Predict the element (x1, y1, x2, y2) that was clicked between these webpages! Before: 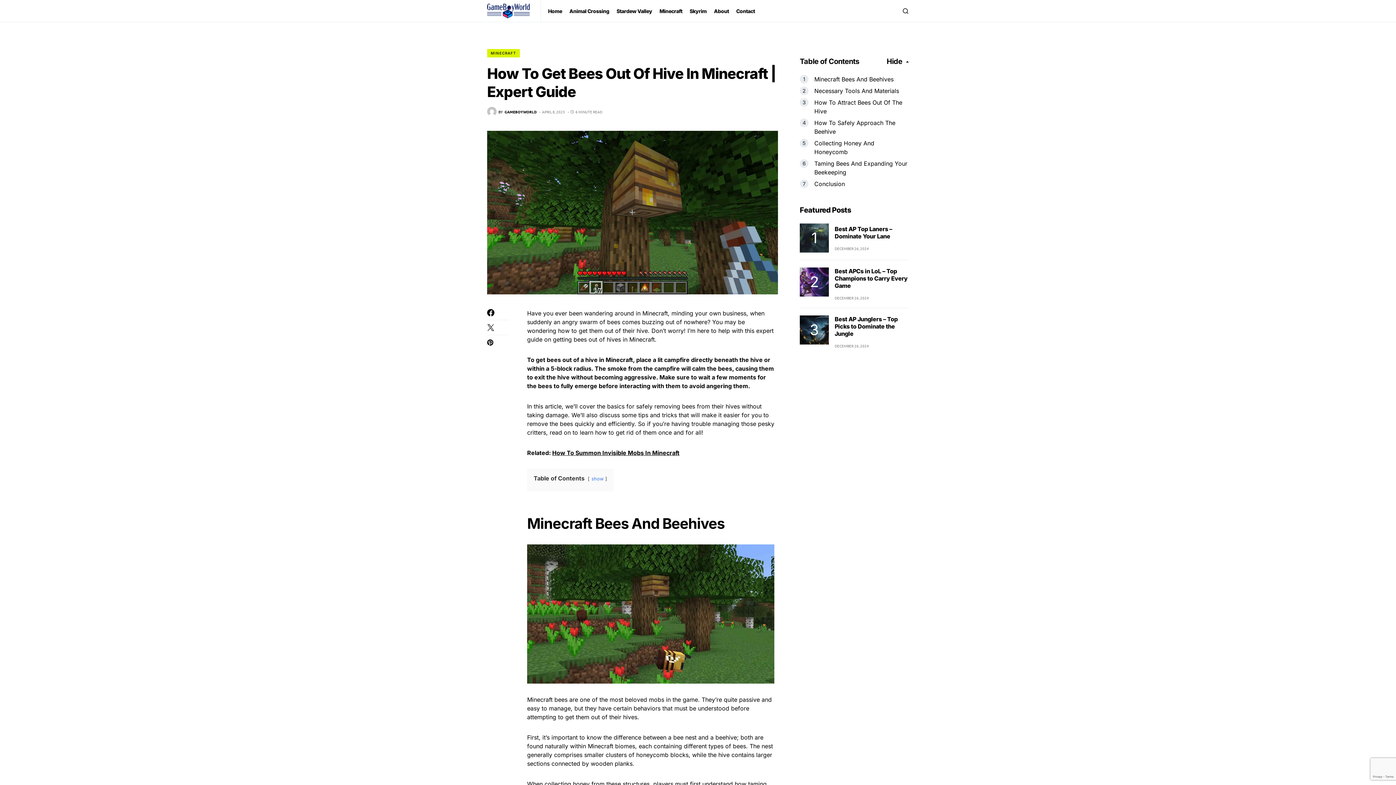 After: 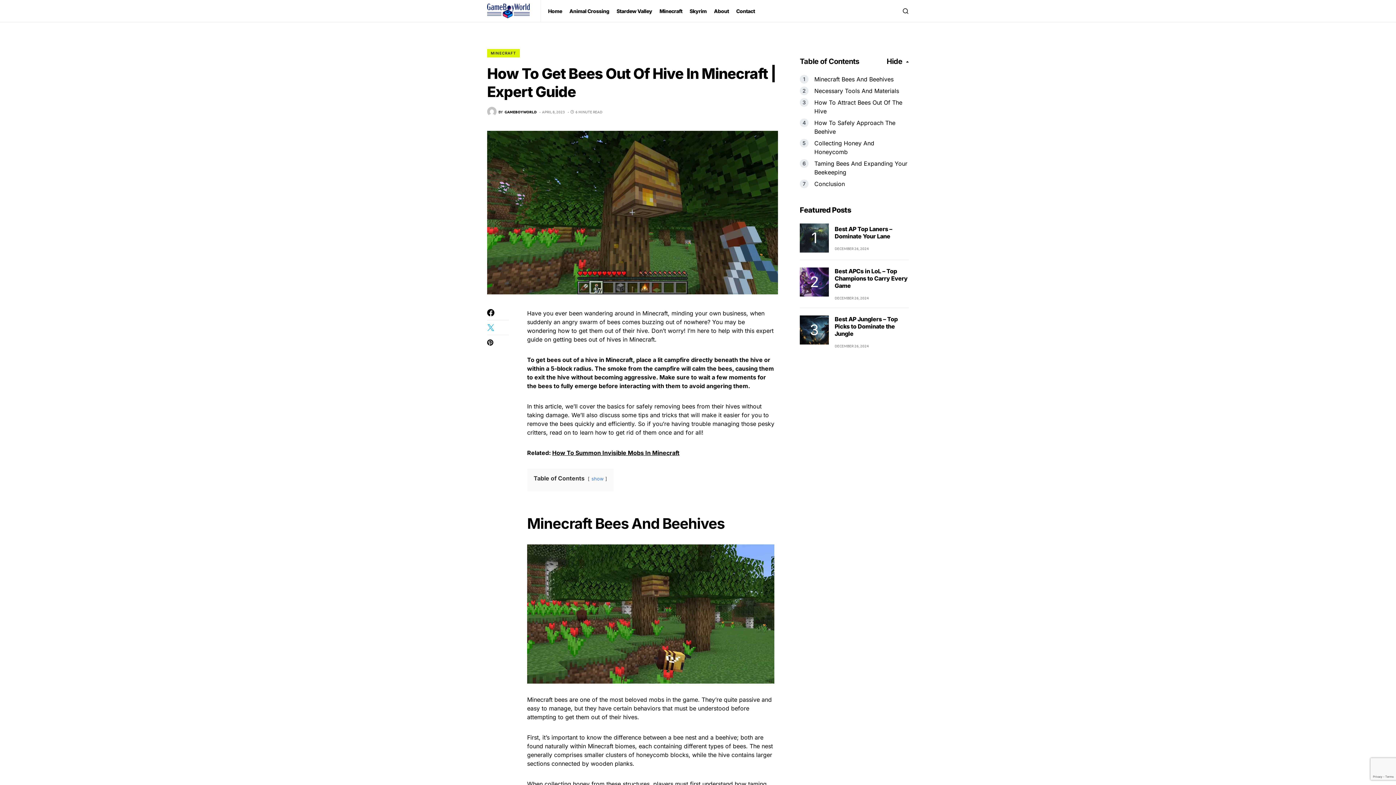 Action: bbox: (487, 324, 509, 331)